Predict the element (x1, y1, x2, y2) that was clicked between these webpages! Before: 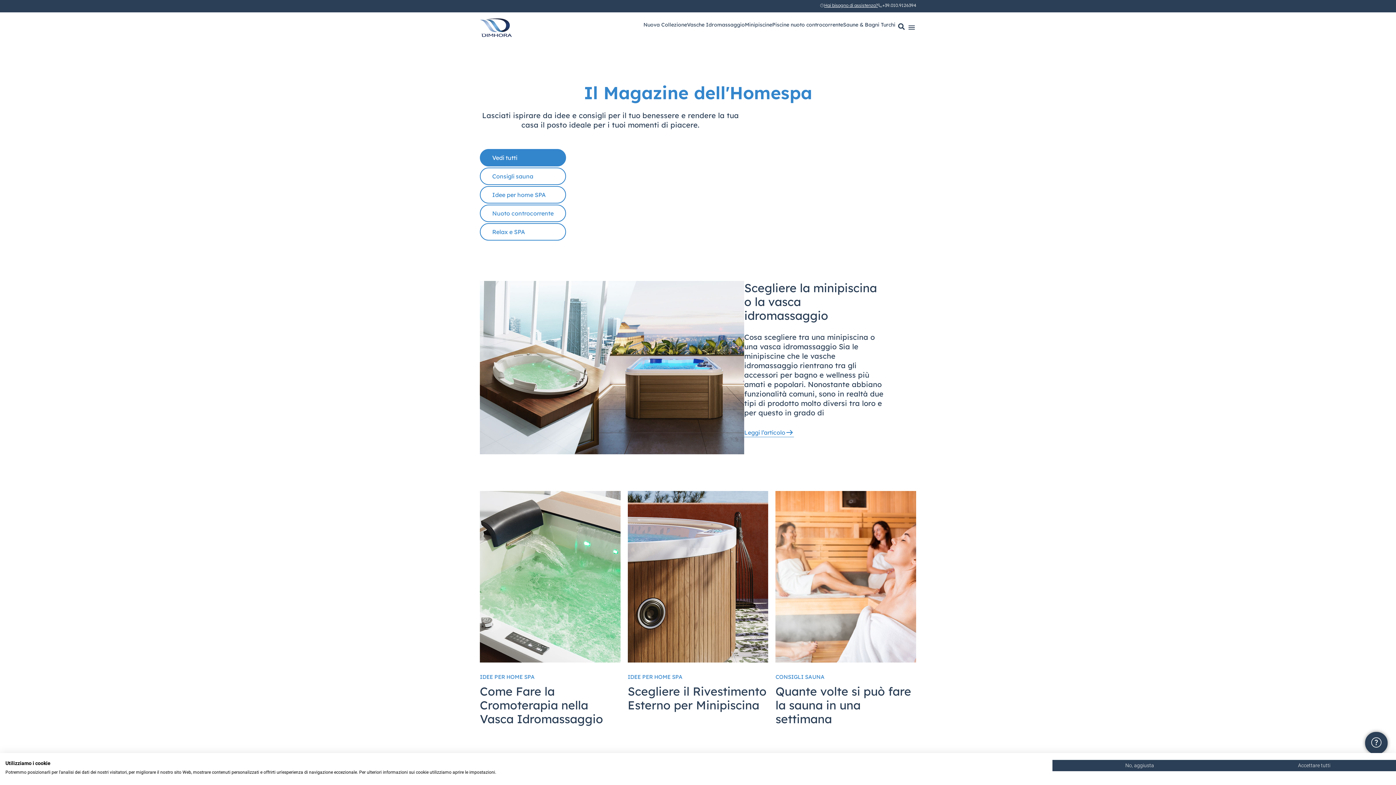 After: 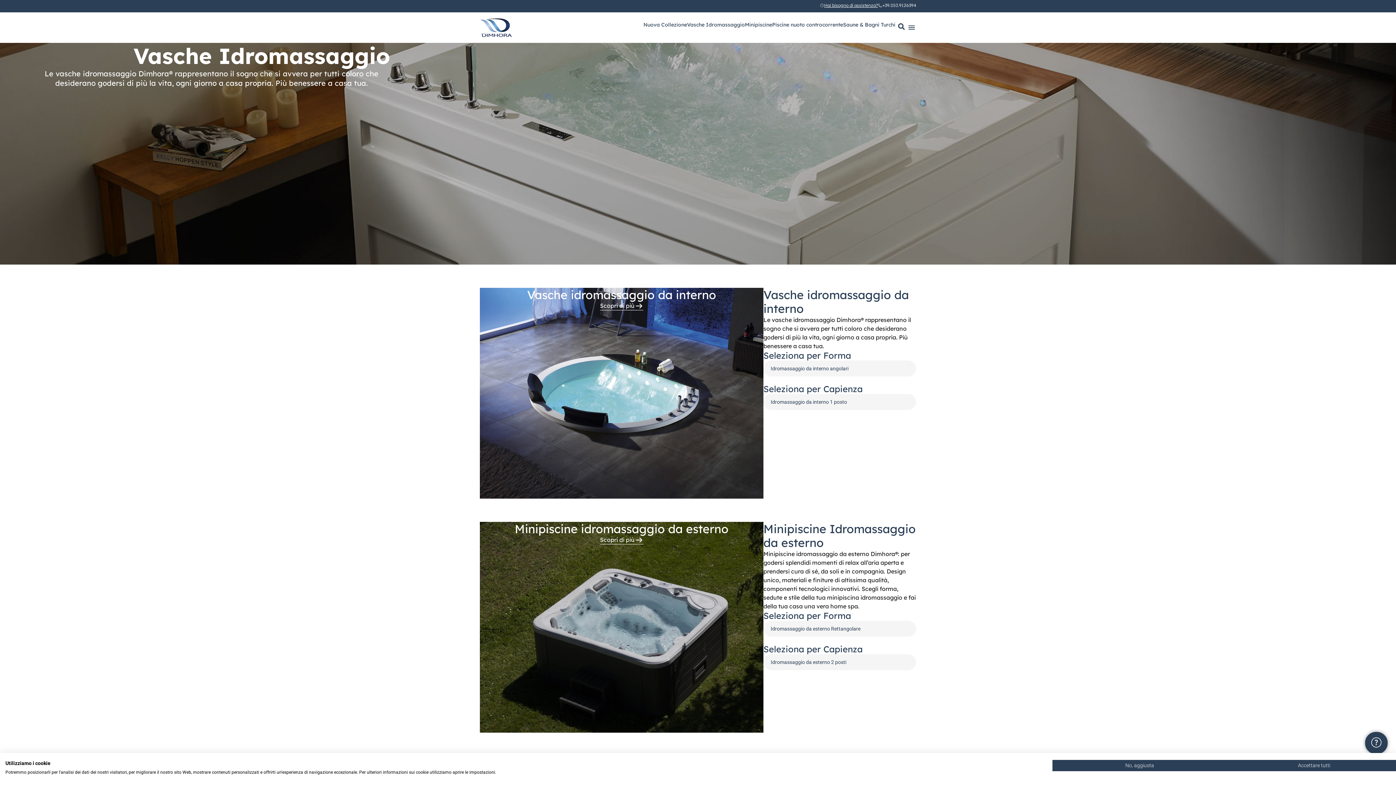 Action: label: Vasche Idromassaggio bbox: (687, 21, 745, 28)